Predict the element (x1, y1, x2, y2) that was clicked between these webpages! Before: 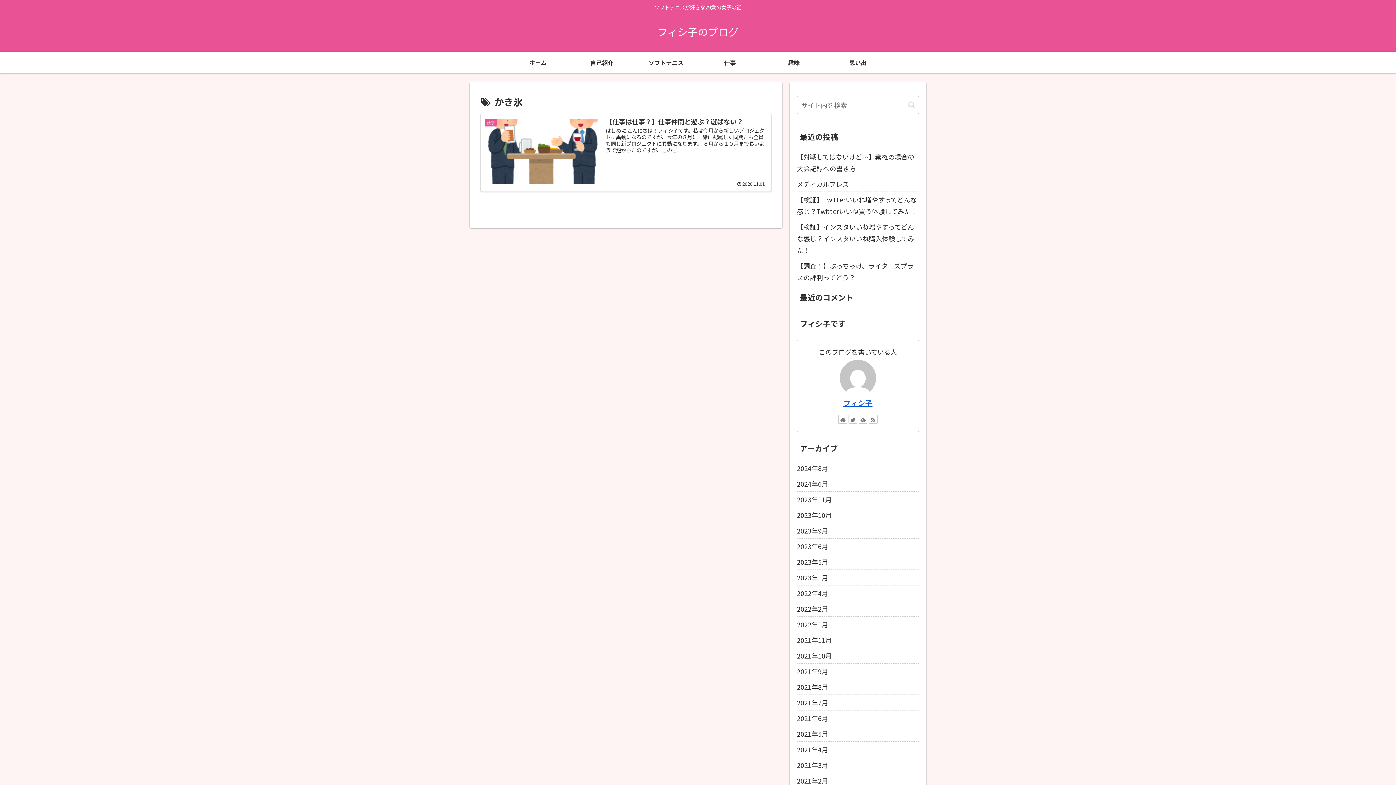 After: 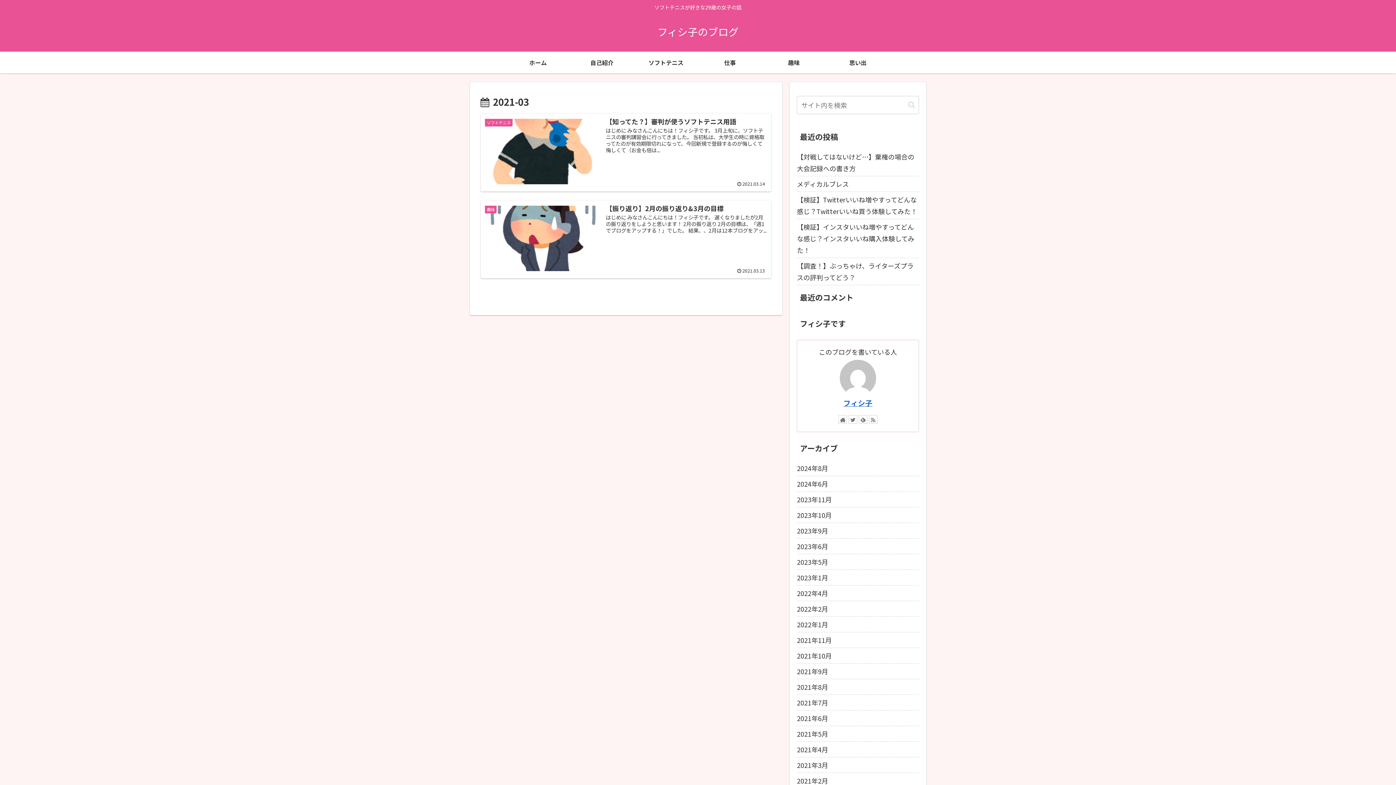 Action: bbox: (797, 757, 919, 773) label: 2021年3月